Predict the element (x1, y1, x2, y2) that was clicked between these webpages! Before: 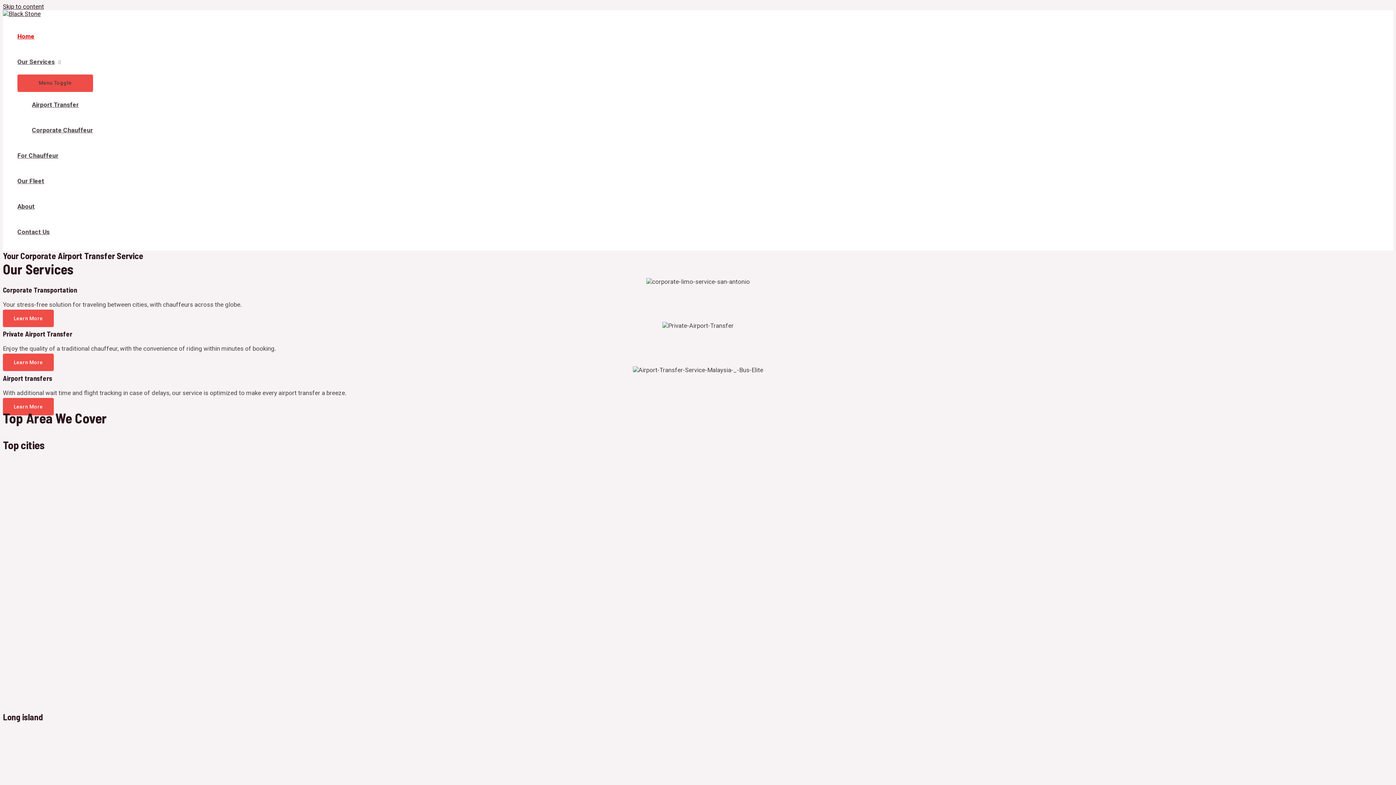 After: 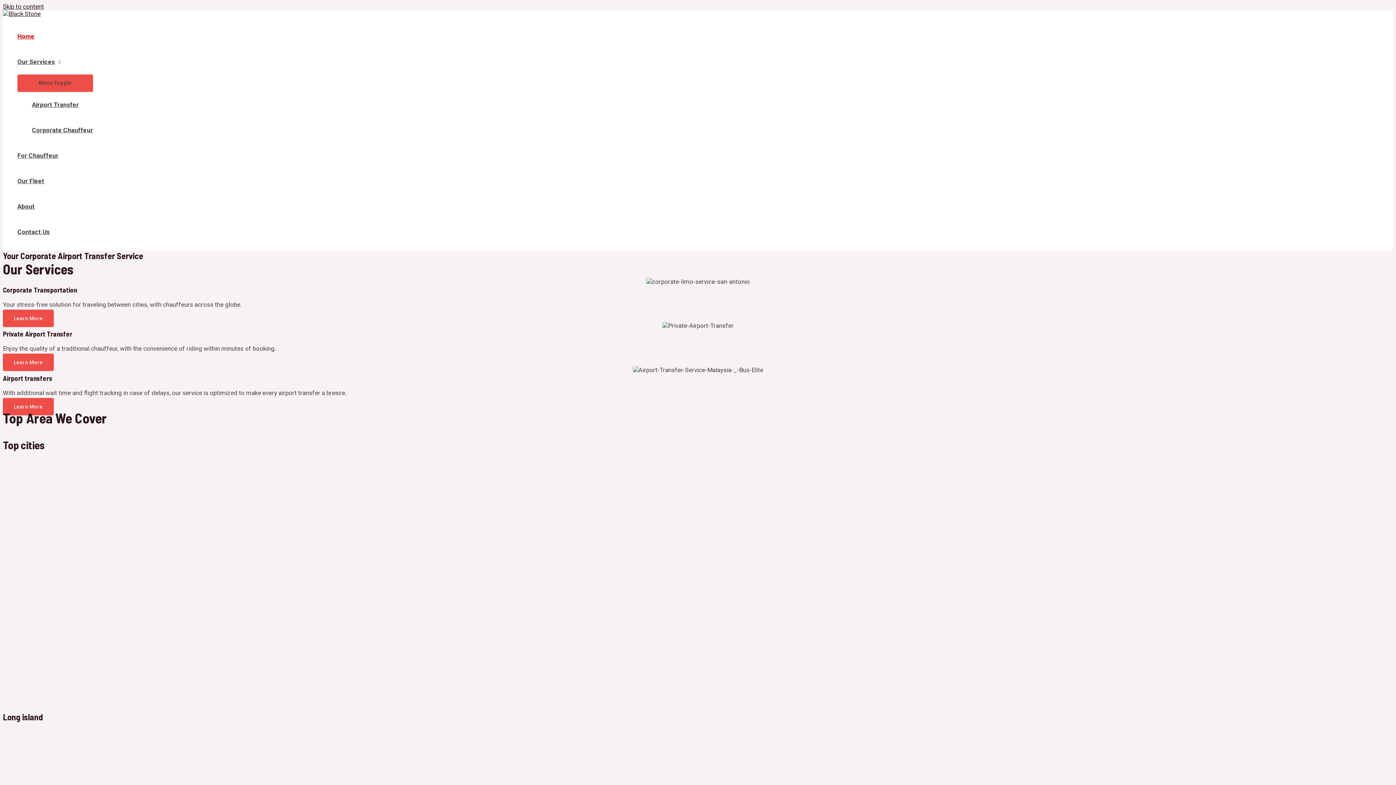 Action: bbox: (17, 23, 93, 49) label: Home